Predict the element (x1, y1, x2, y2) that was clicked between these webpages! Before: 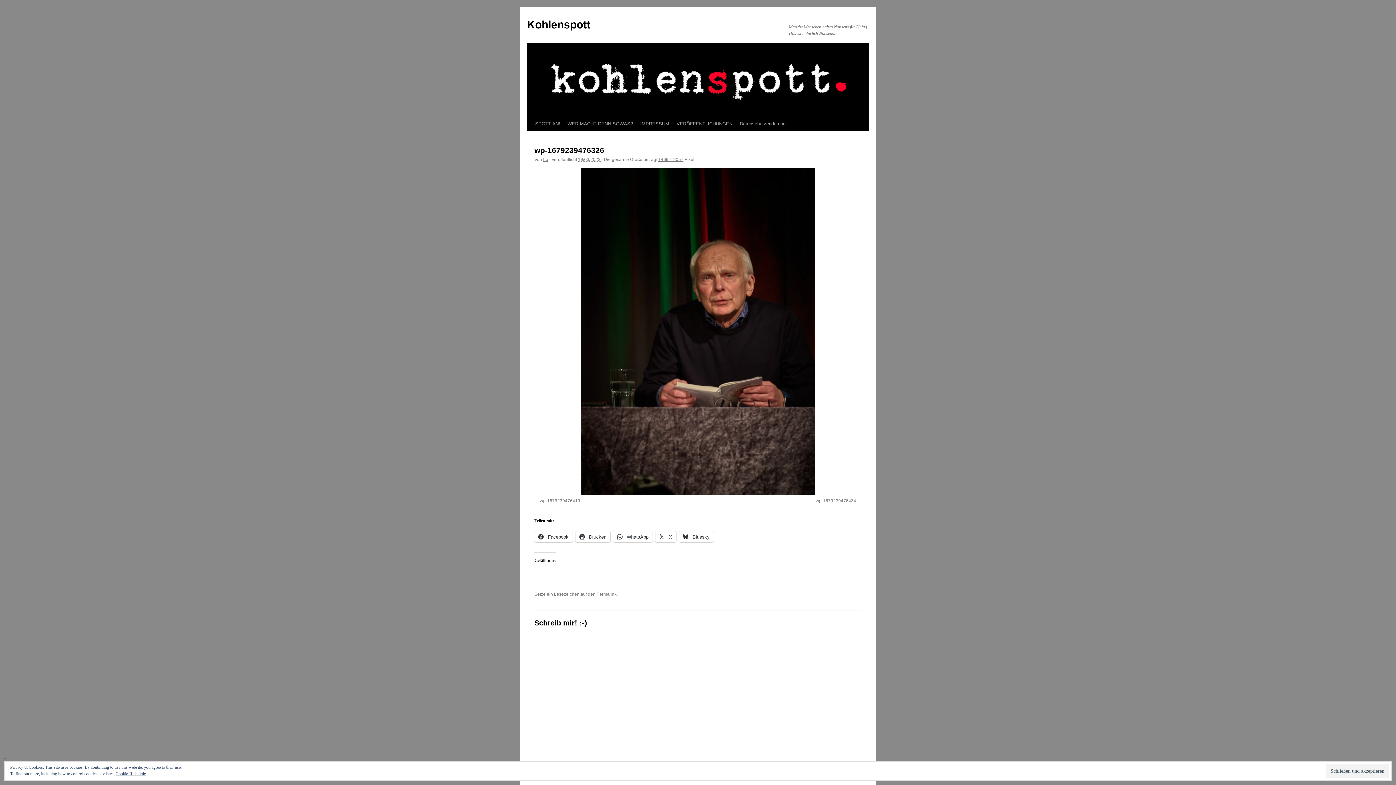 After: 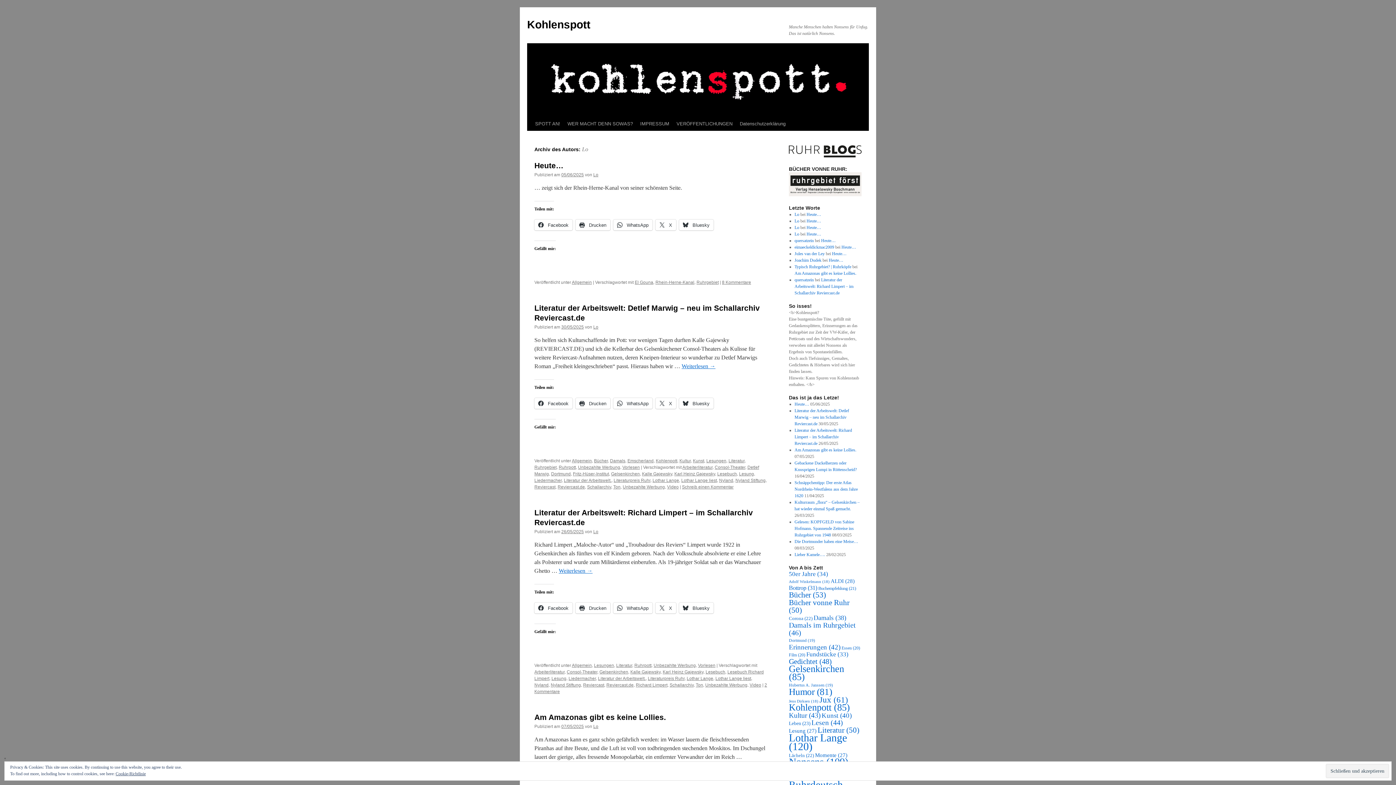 Action: bbox: (543, 157, 548, 162) label: Lo